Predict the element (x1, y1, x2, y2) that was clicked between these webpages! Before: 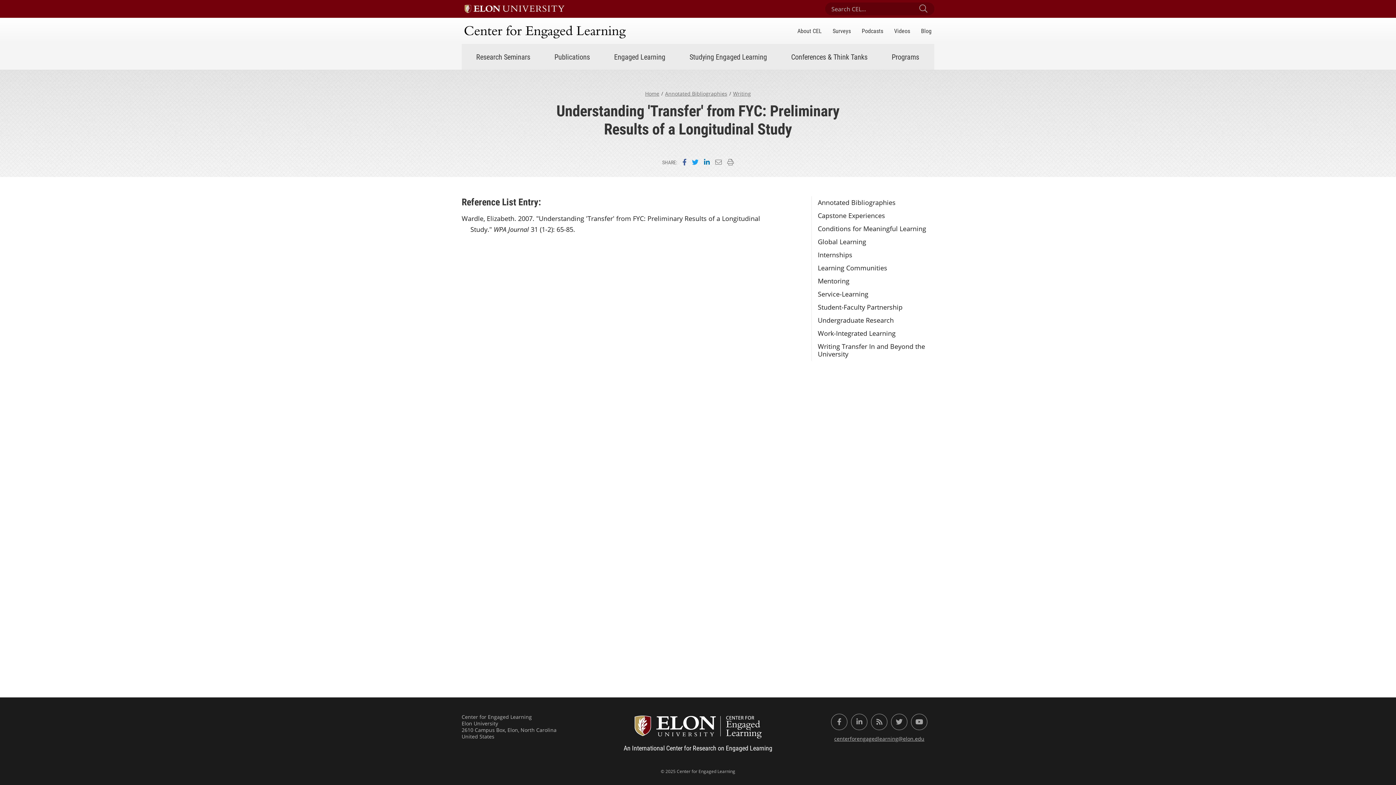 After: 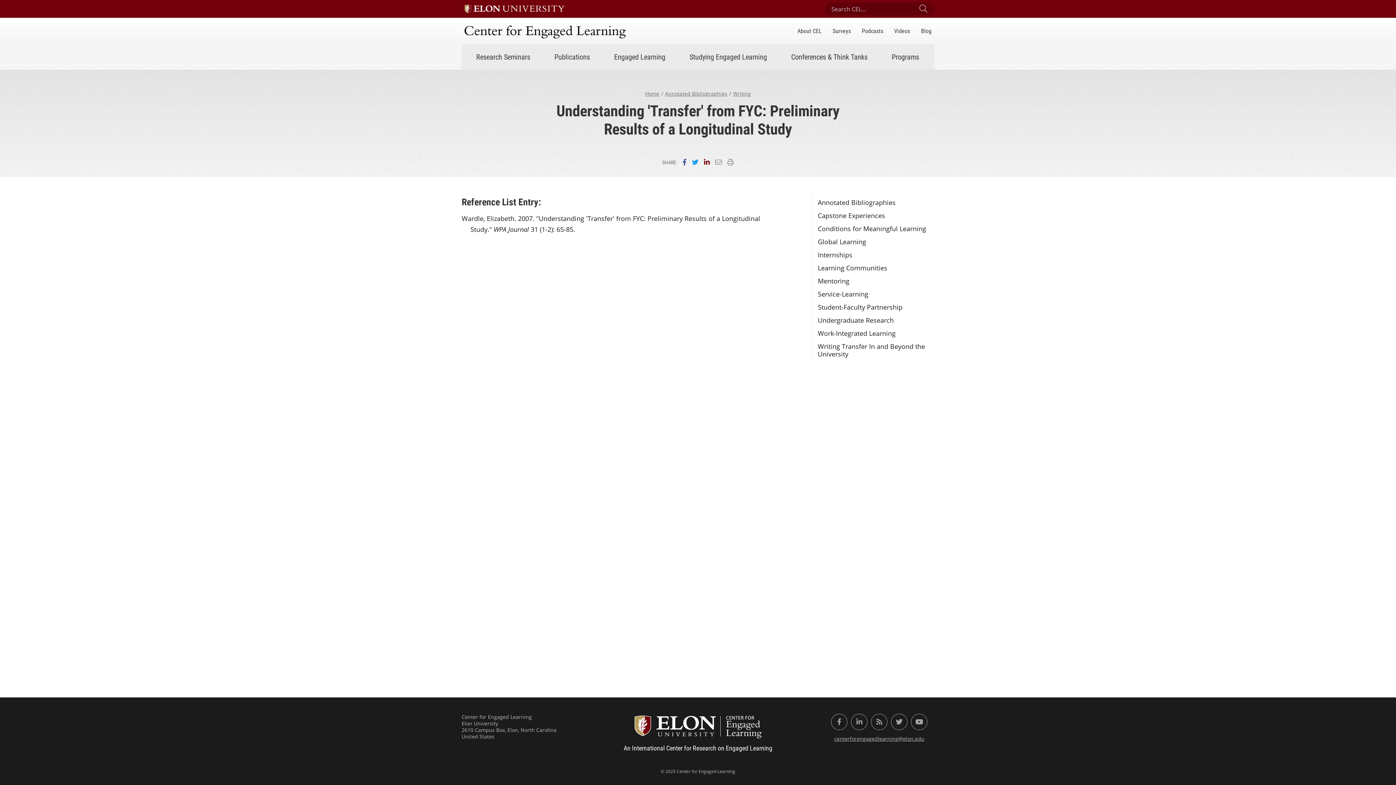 Action: label: Share on LinkedIn bbox: (701, 156, 712, 167)